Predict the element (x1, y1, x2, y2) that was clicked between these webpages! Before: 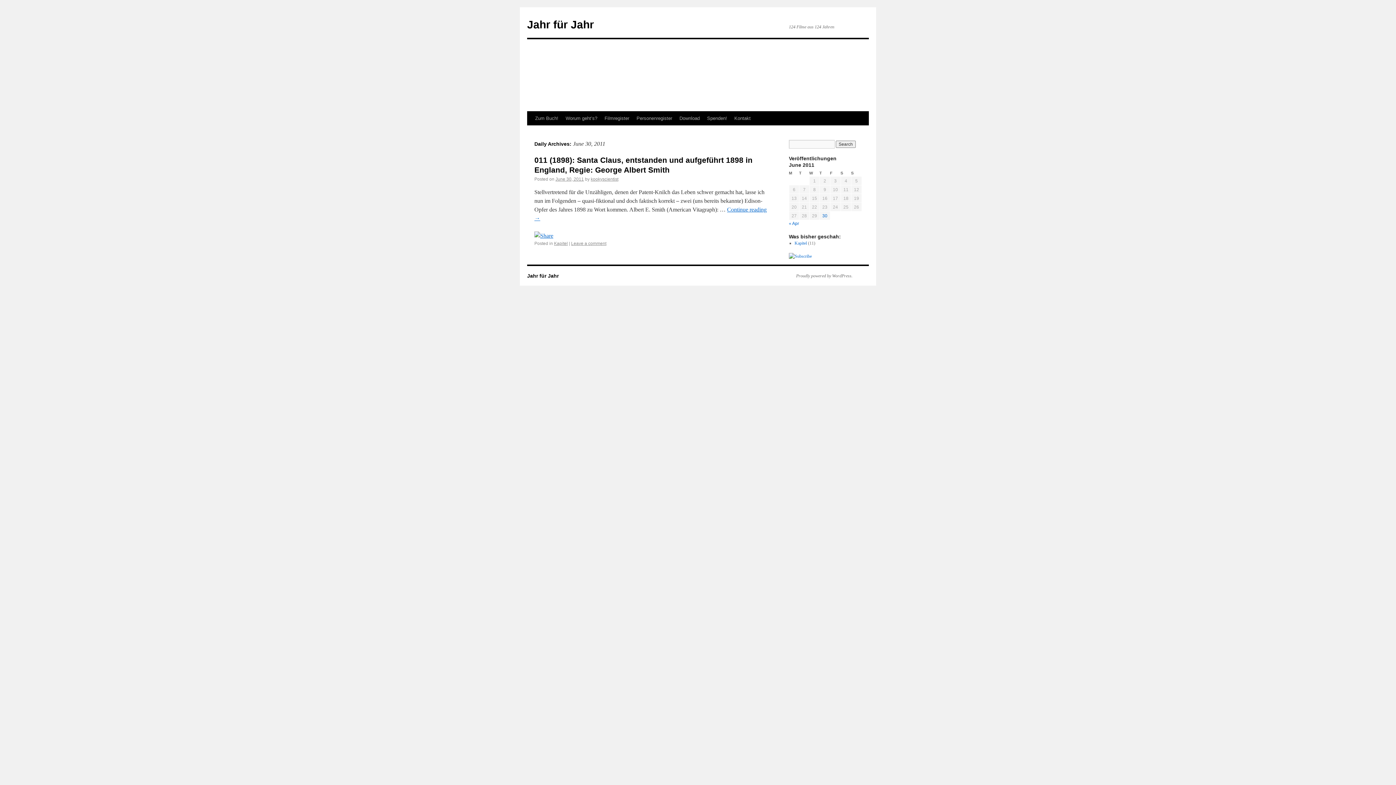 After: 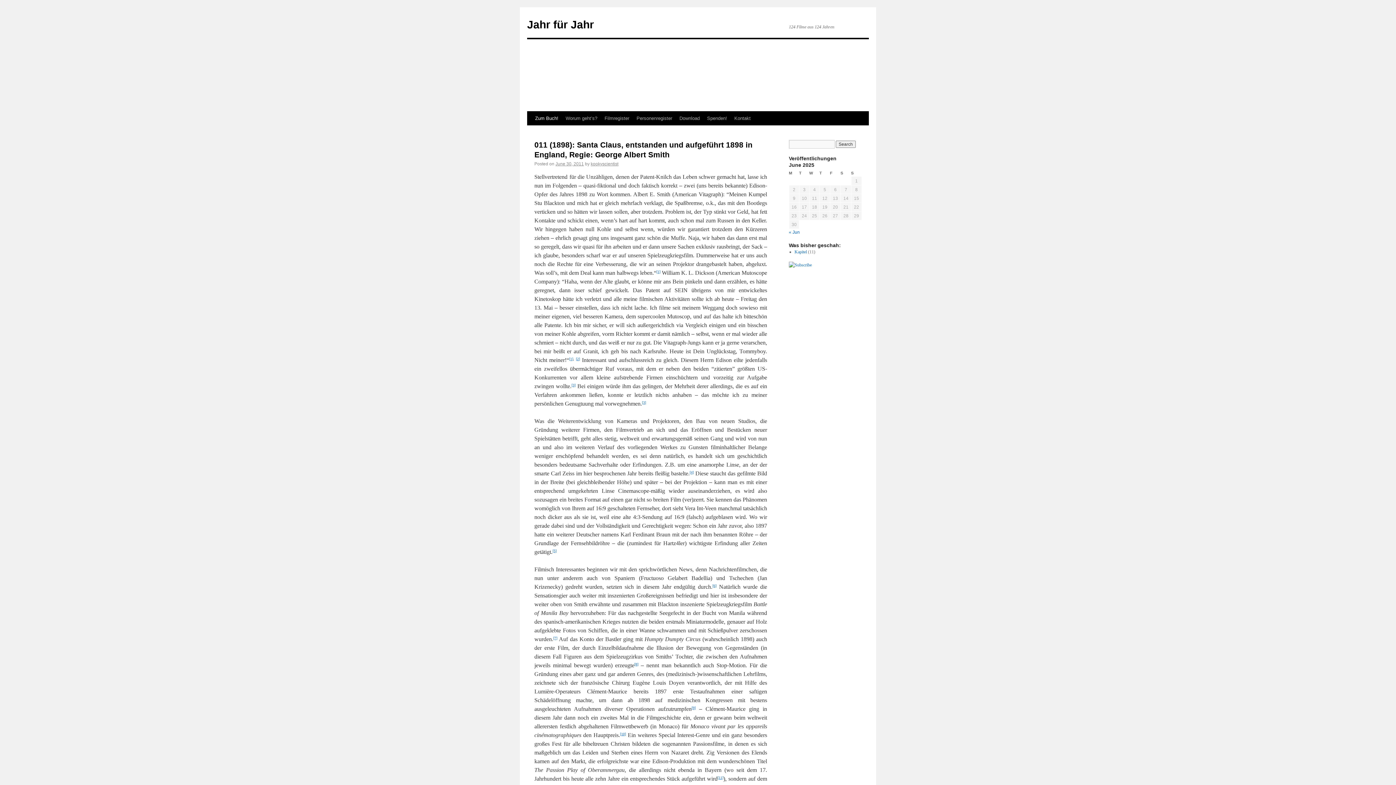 Action: bbox: (531, 111, 562, 125) label: Zum Buch!